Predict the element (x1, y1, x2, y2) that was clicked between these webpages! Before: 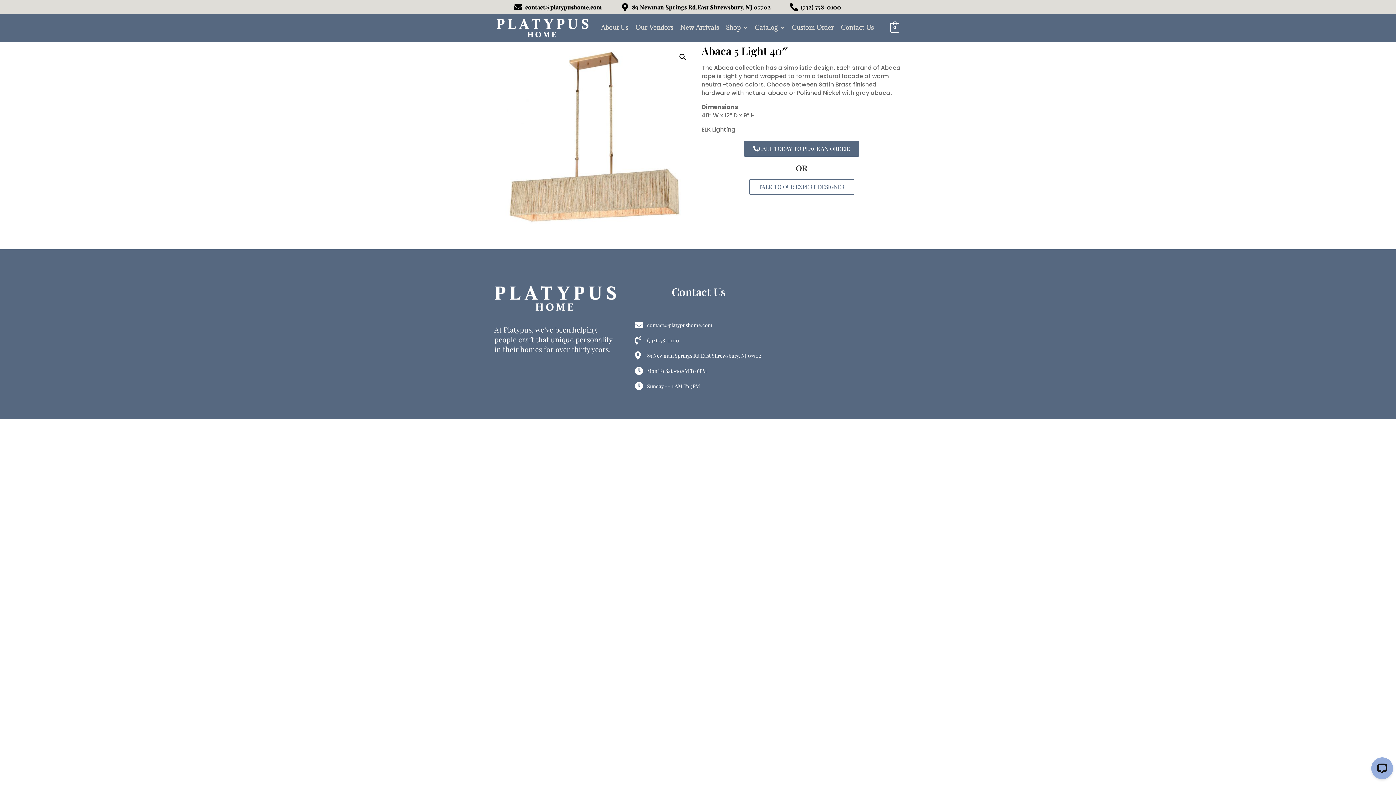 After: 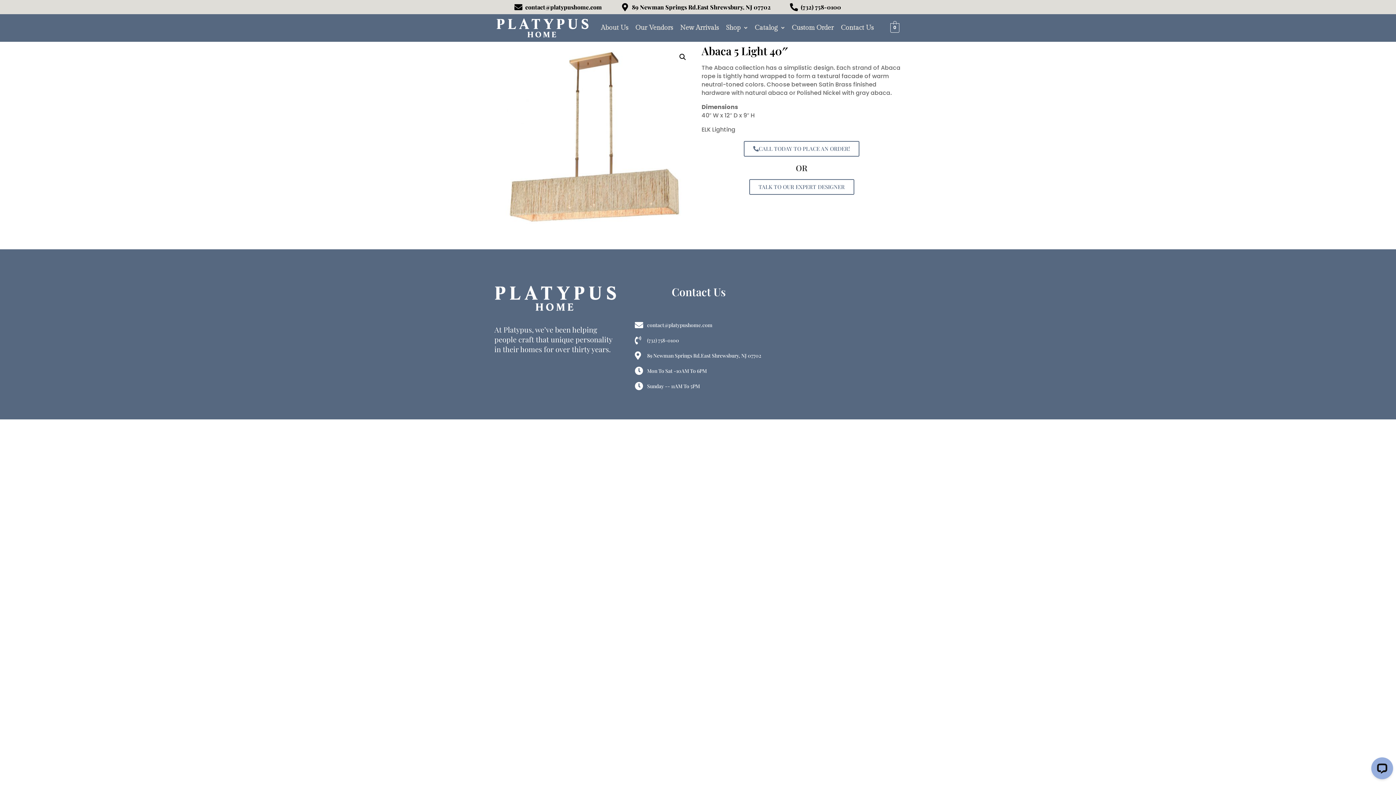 Action: bbox: (744, 141, 859, 156) label: CALL TODAY TO PLACE AN ORDER!